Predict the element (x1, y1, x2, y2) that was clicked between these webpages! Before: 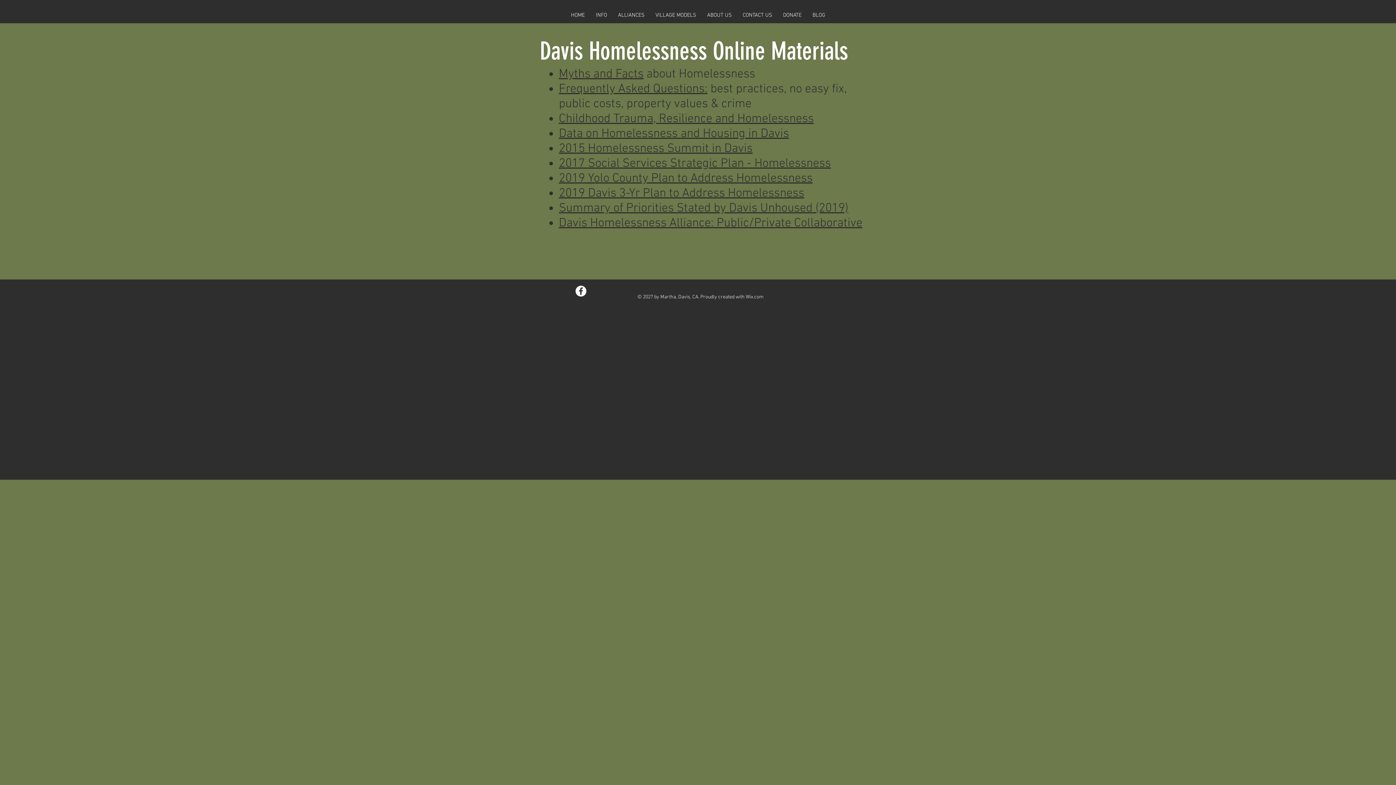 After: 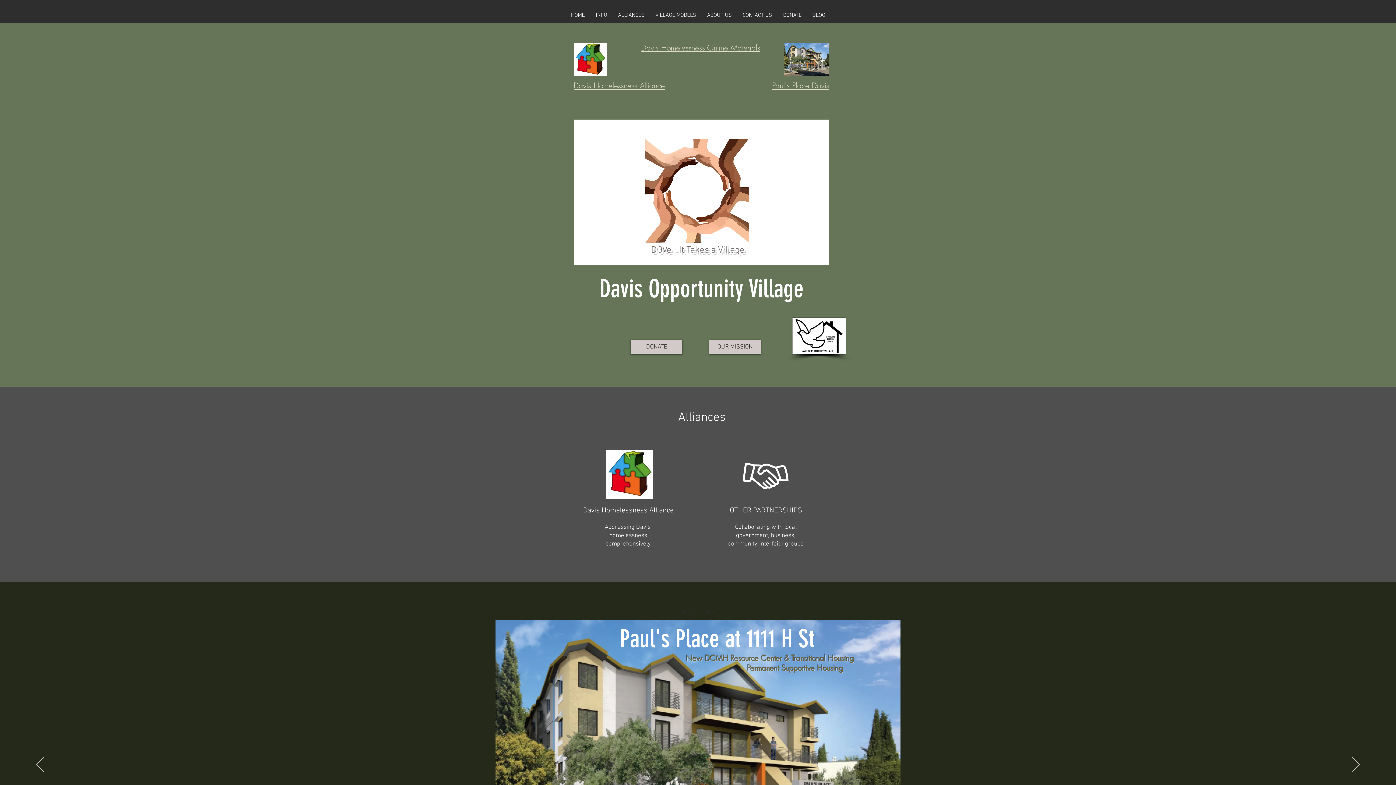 Action: bbox: (777, 7, 807, 23) label: DONATE